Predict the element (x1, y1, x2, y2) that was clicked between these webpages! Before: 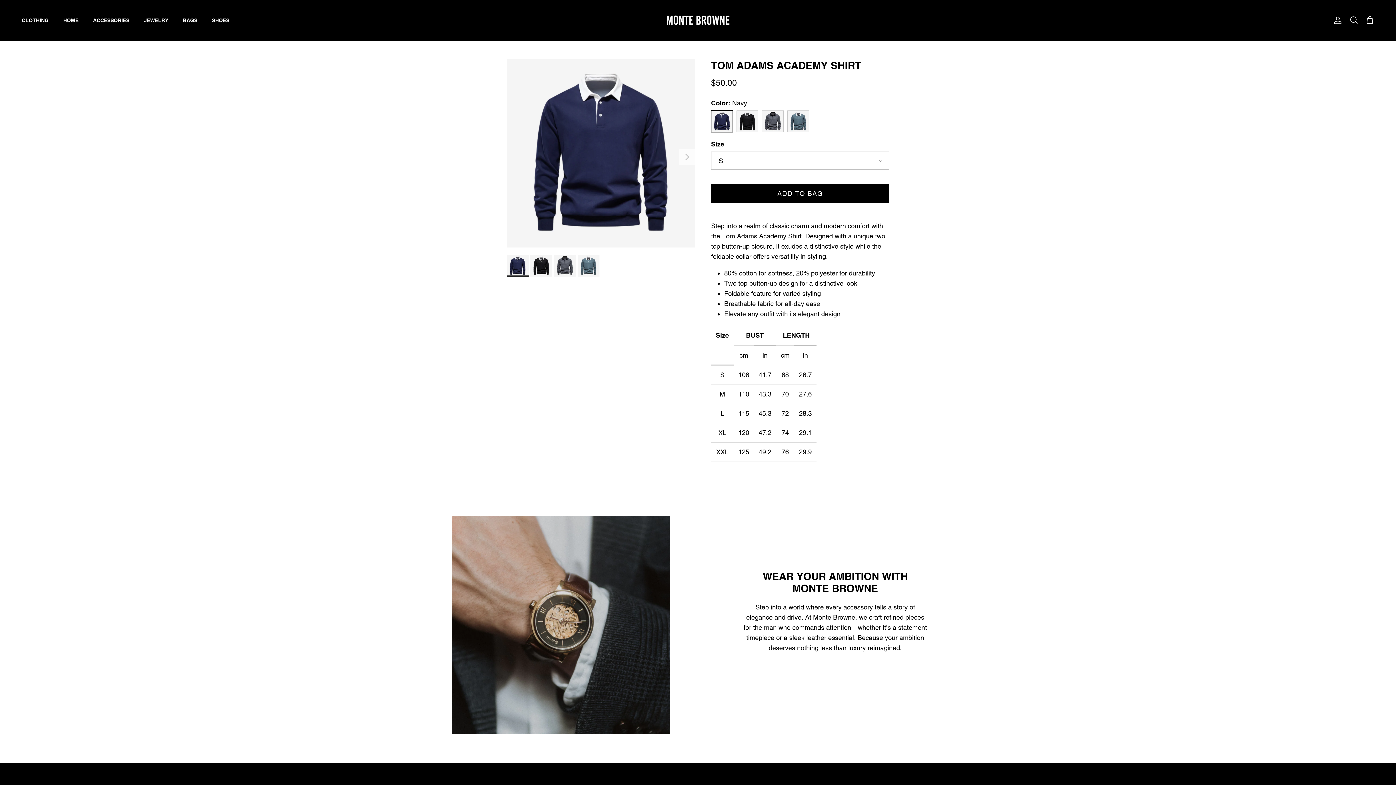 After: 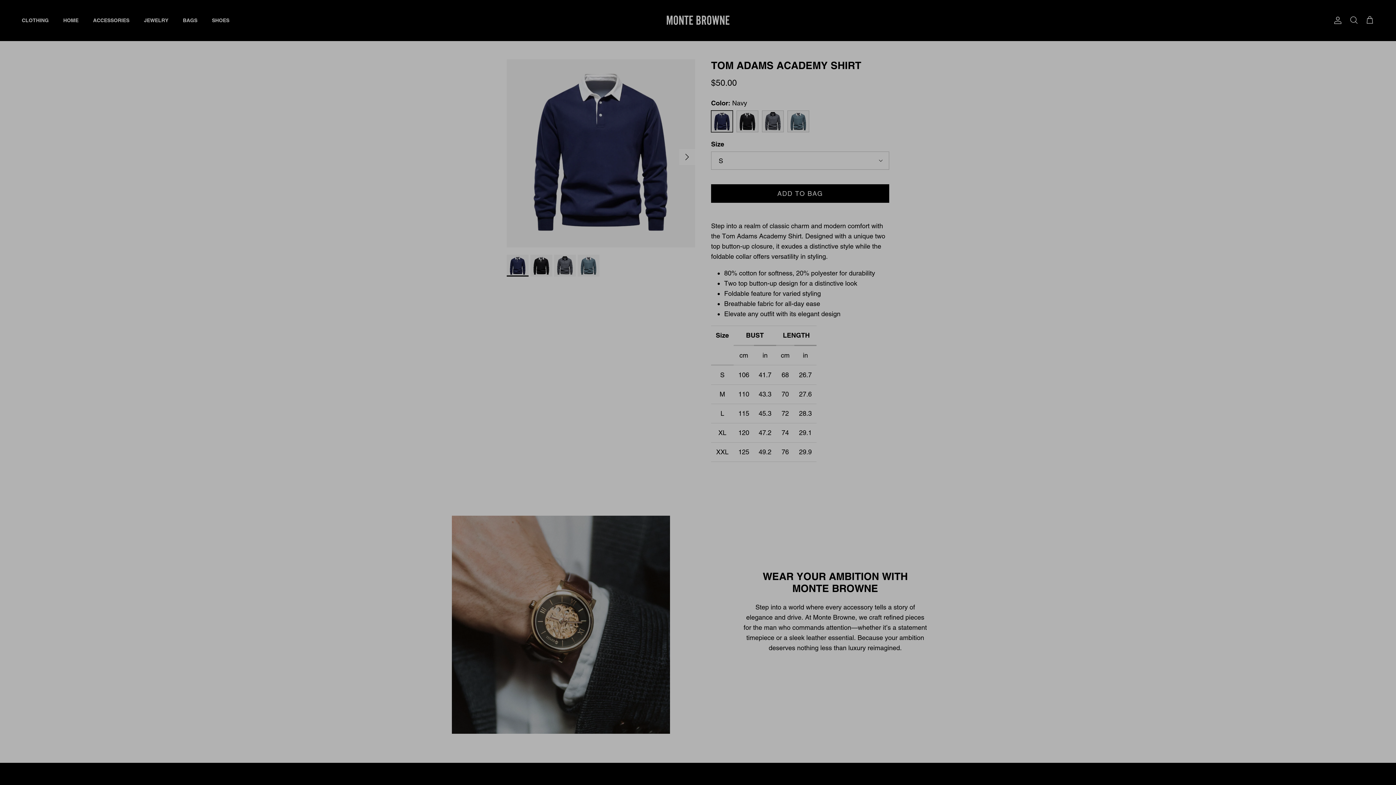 Action: label: Cart bbox: (1365, 15, 1374, 25)